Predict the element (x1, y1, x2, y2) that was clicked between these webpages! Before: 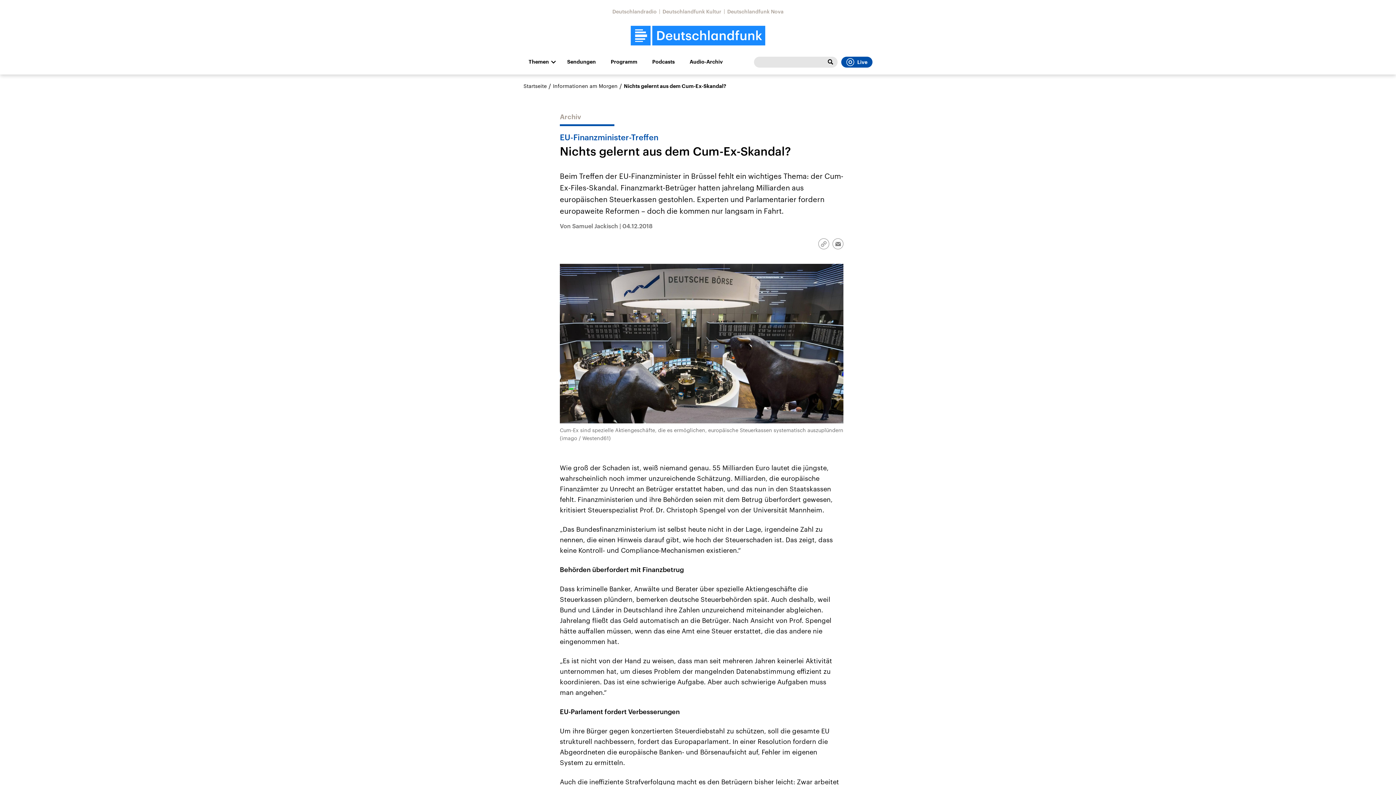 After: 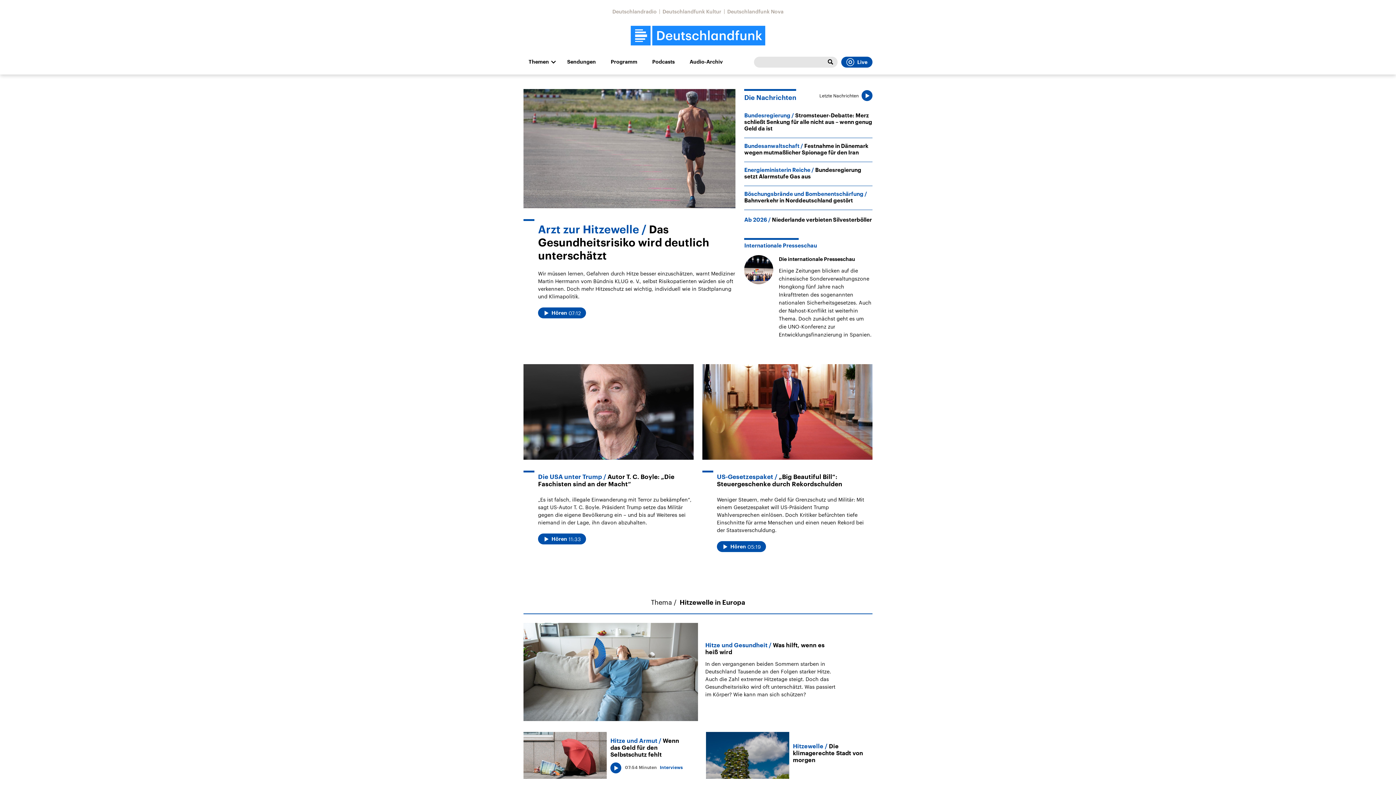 Action: bbox: (630, 25, 765, 45)